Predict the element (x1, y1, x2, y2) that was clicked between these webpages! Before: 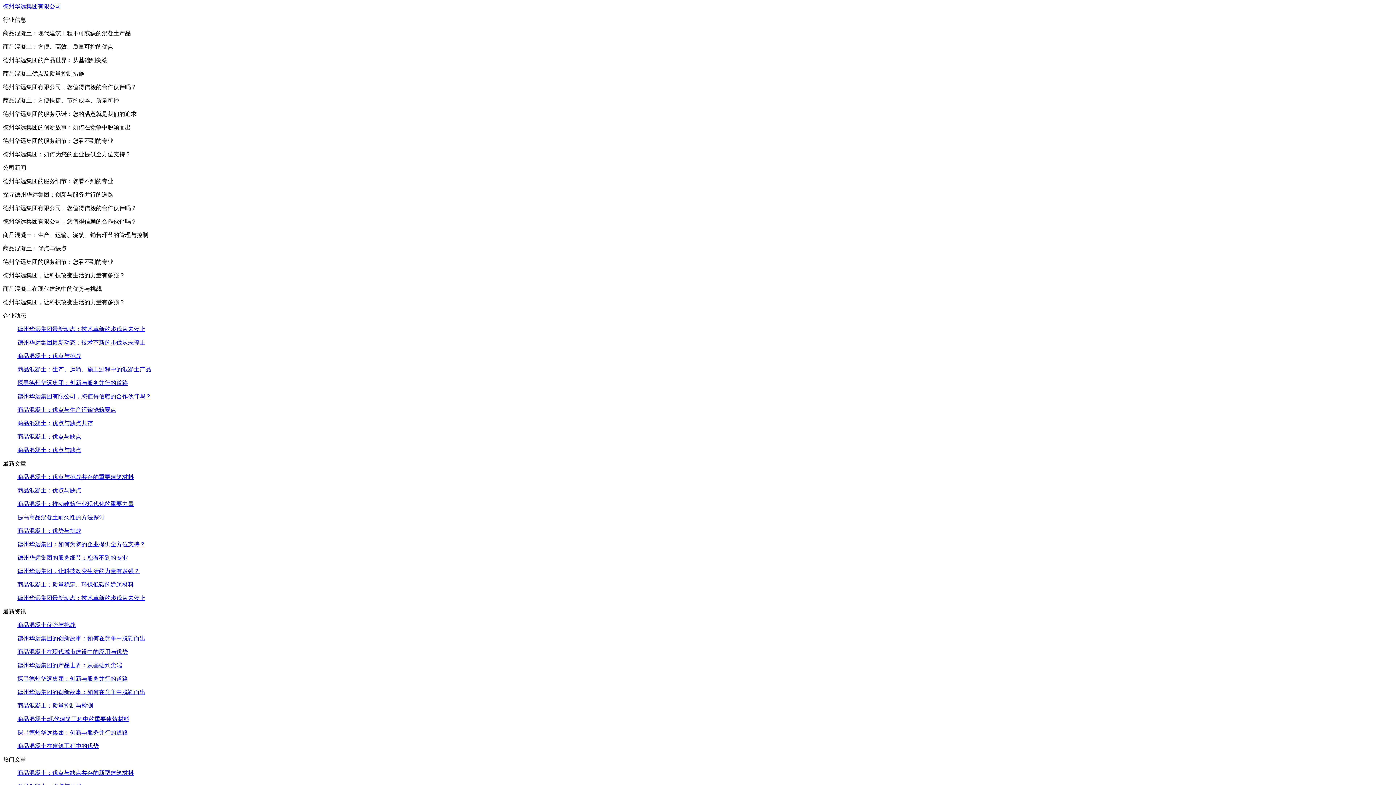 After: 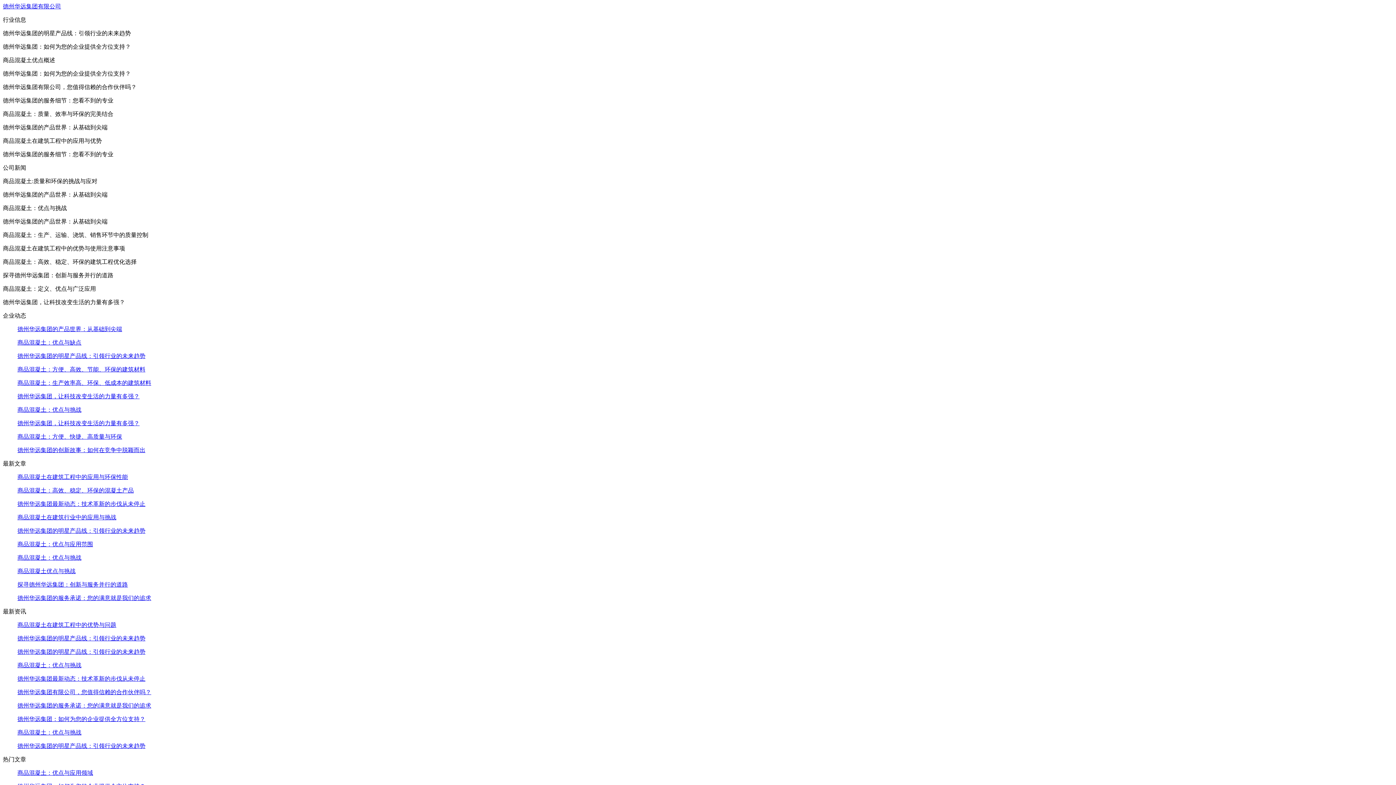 Action: bbox: (17, 339, 145, 345) label: 德州华远集团最新动态：技术革新的步伐从未停止